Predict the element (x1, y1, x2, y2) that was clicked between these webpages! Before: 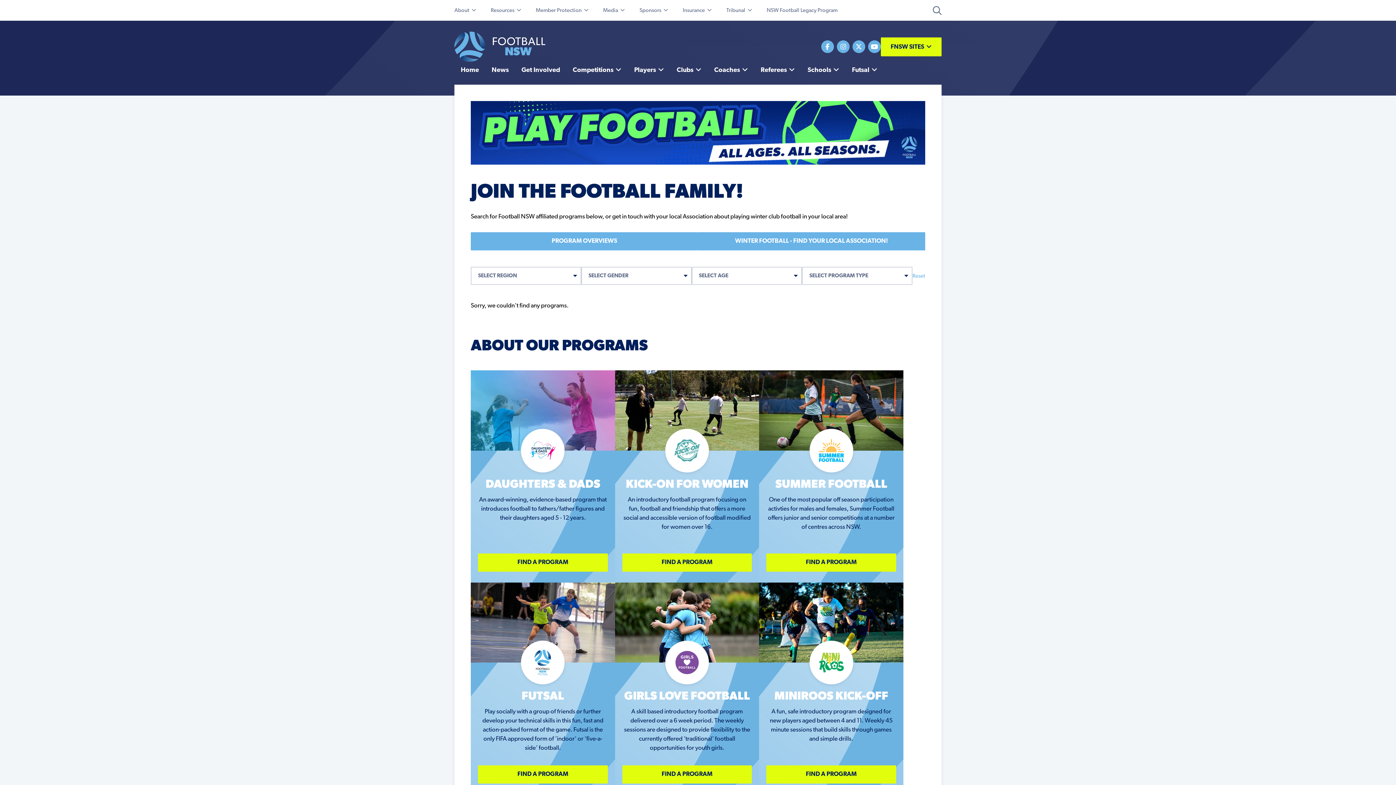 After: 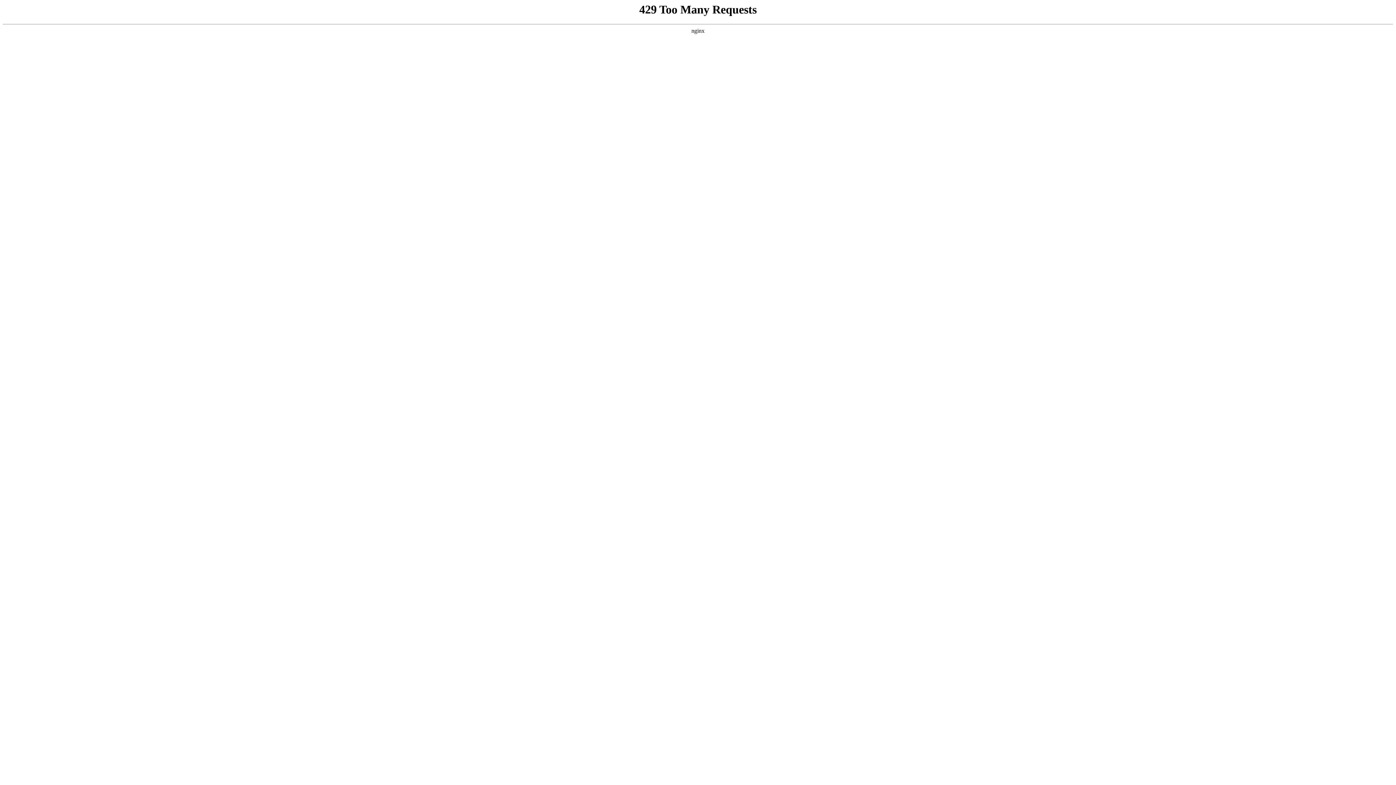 Action: bbox: (632, 0, 675, 20) label: Sponsors